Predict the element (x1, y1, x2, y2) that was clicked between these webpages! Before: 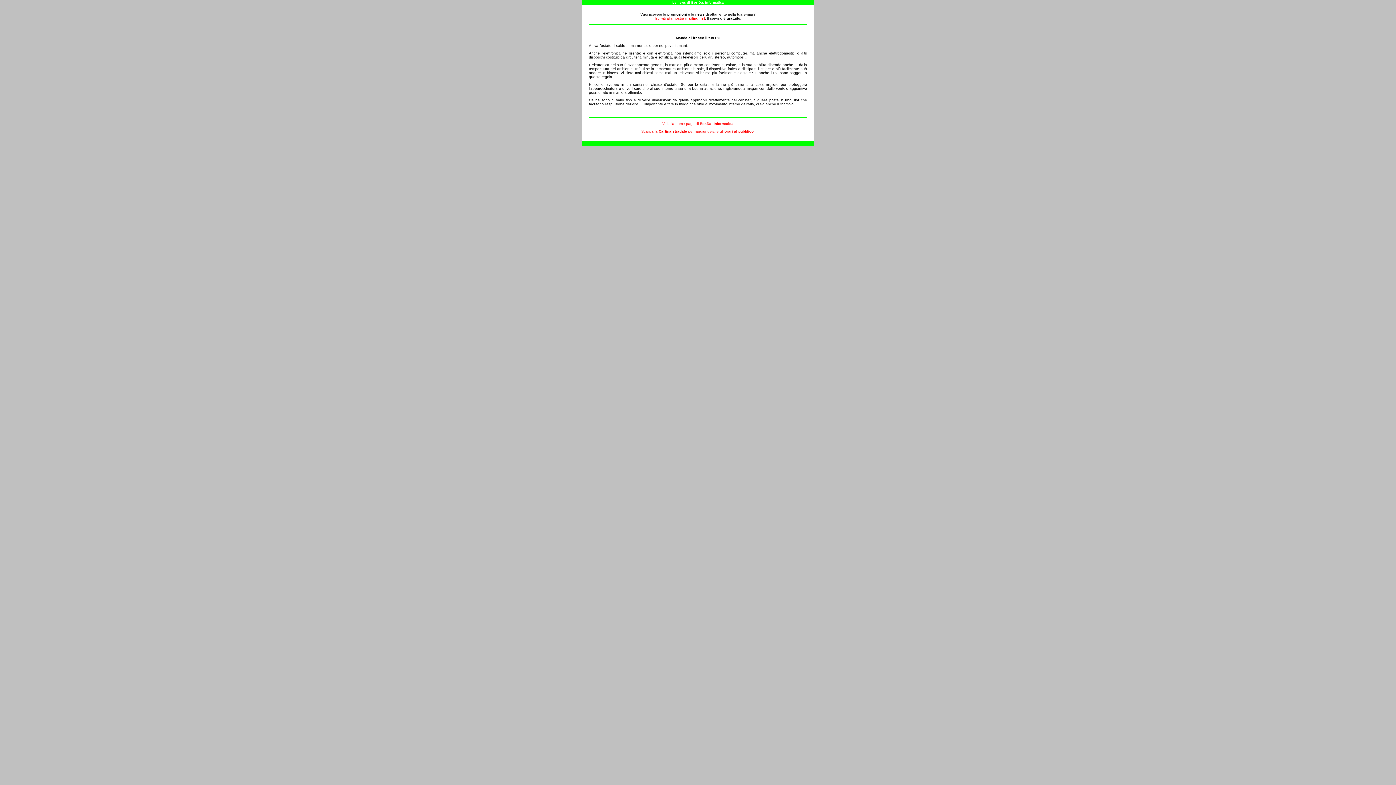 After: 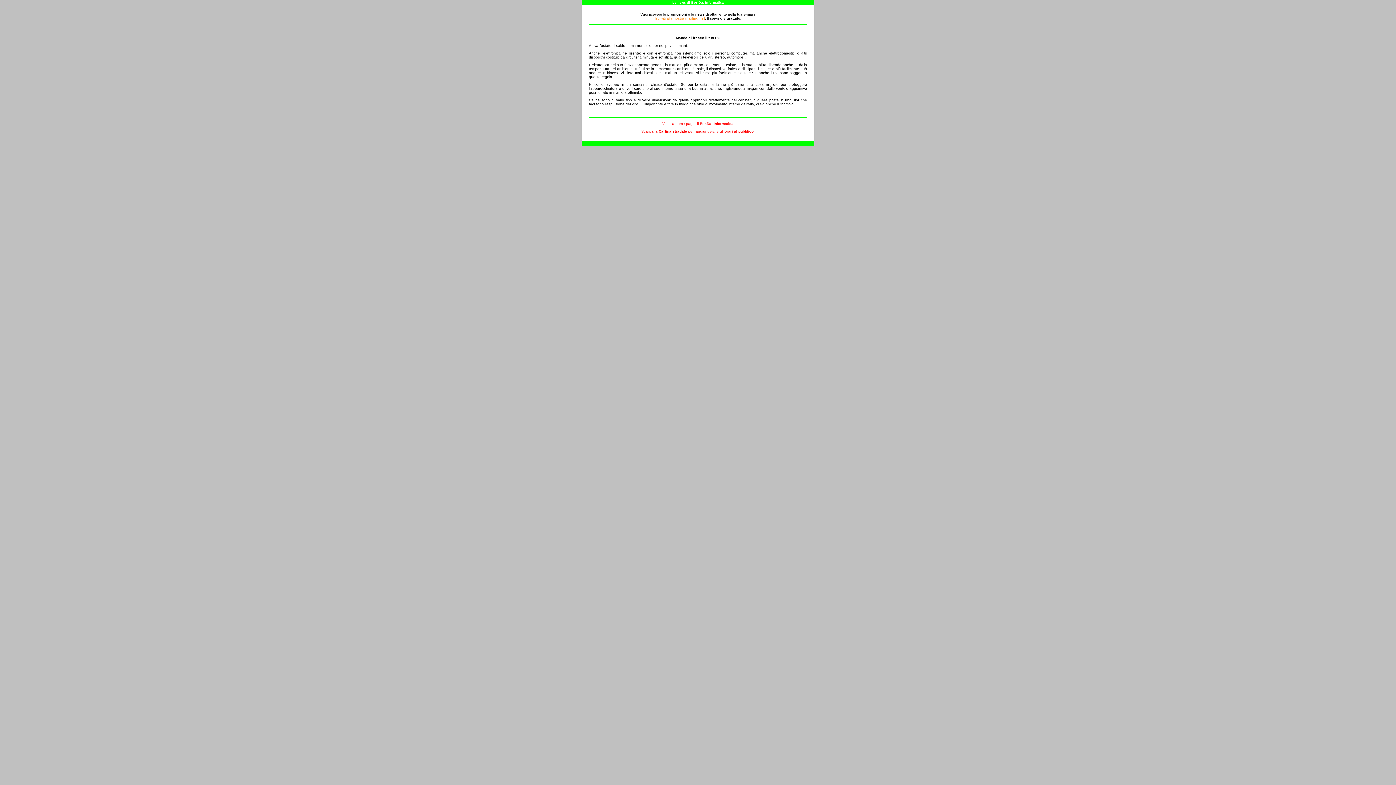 Action: bbox: (654, 16, 705, 20) label: Iscriviti alla nostra mailing list